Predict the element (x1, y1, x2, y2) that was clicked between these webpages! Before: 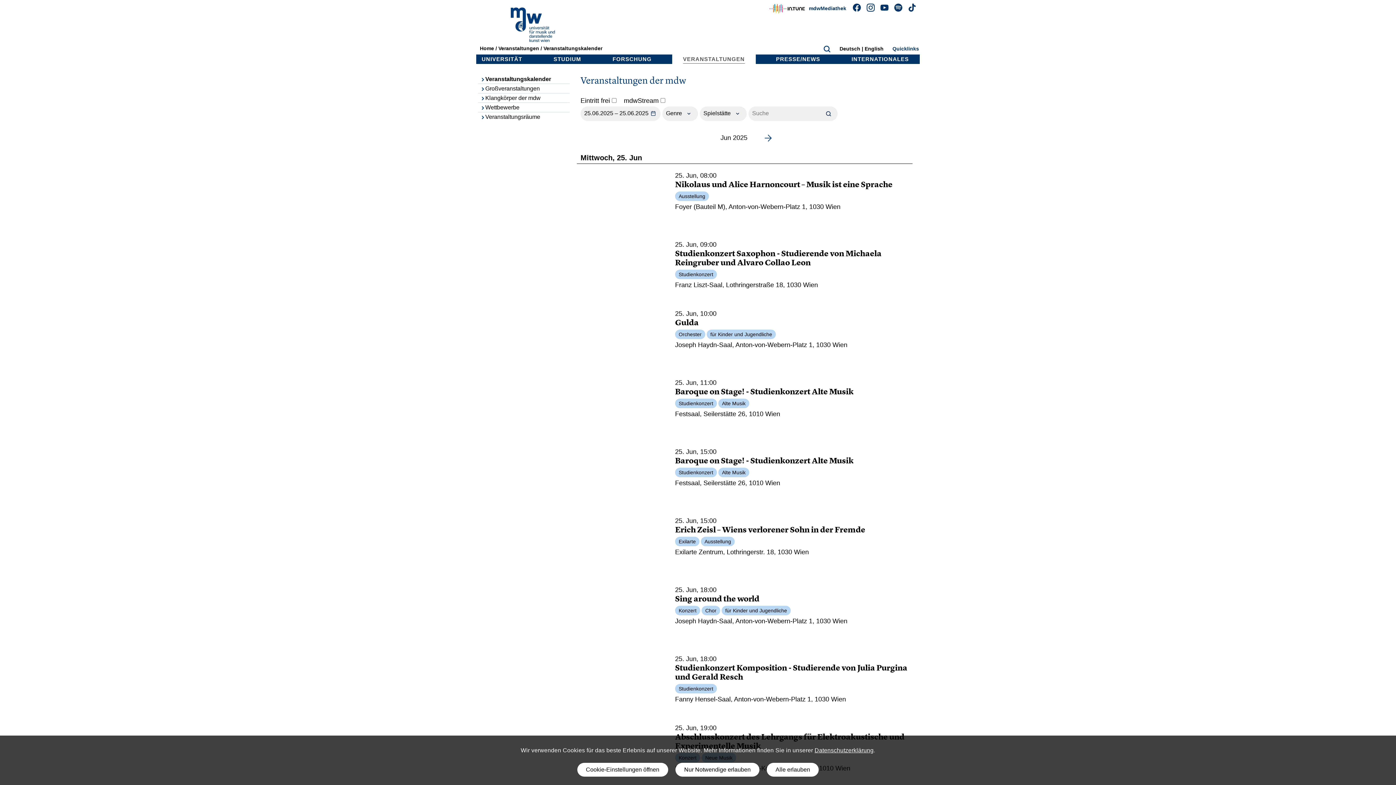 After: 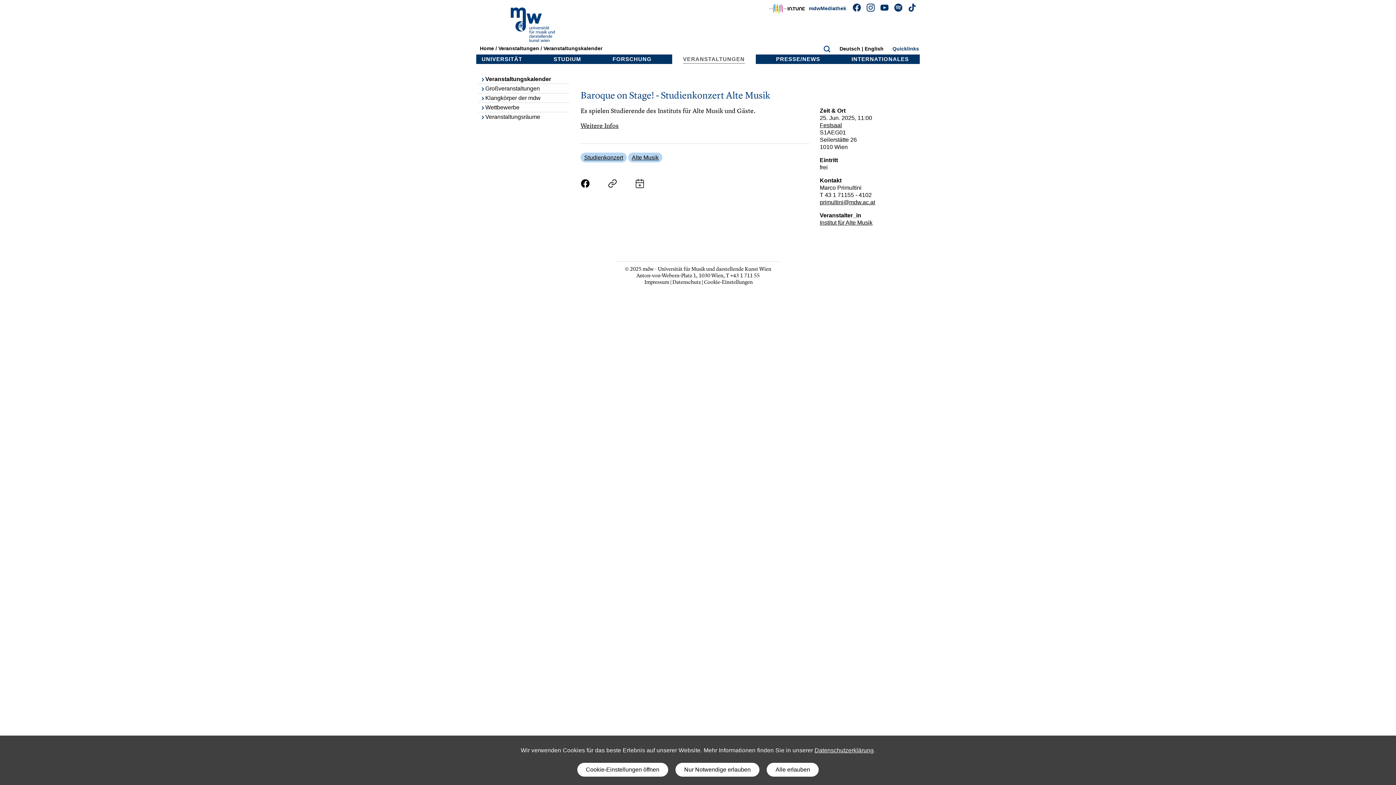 Action: label: Baroque on Stage! - Studienkonzert Alte Musik bbox: (675, 387, 912, 398)